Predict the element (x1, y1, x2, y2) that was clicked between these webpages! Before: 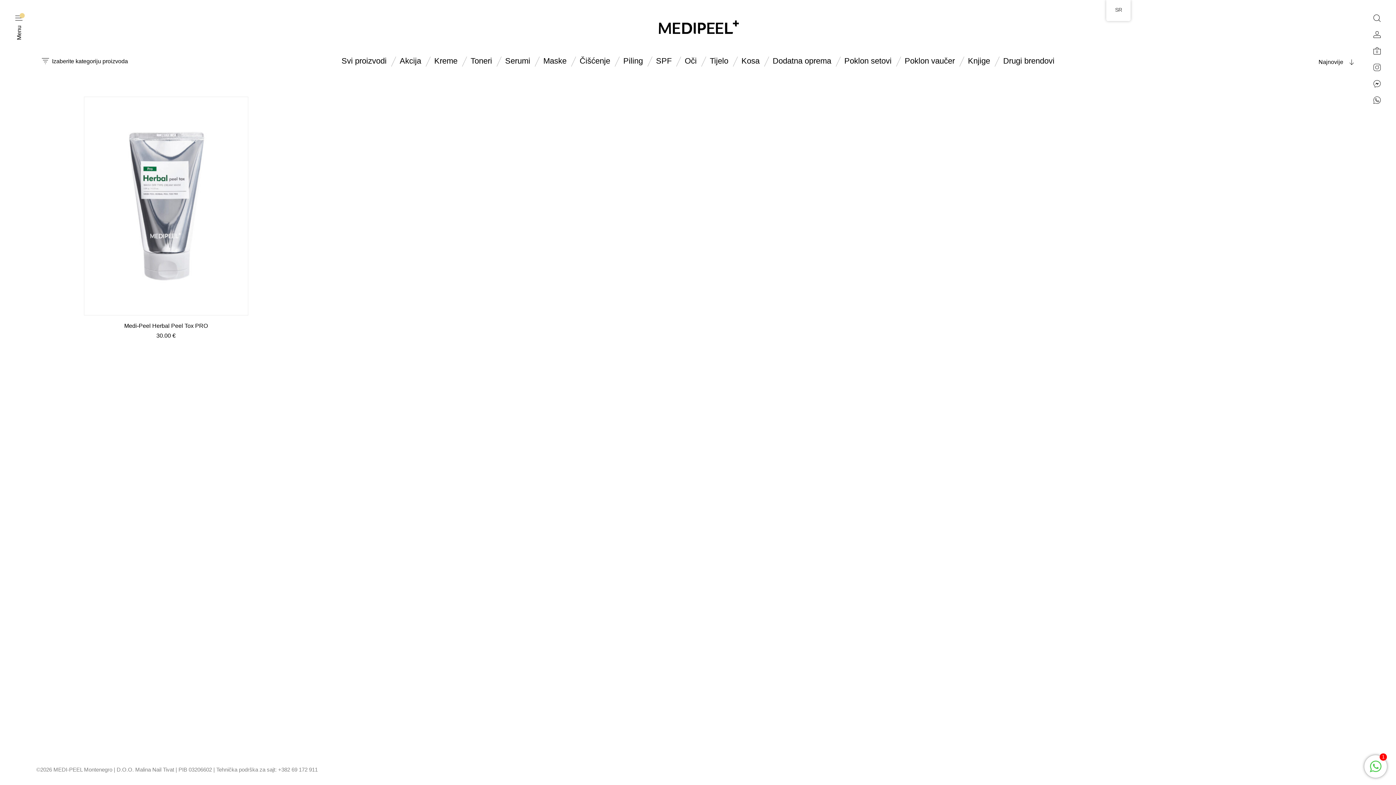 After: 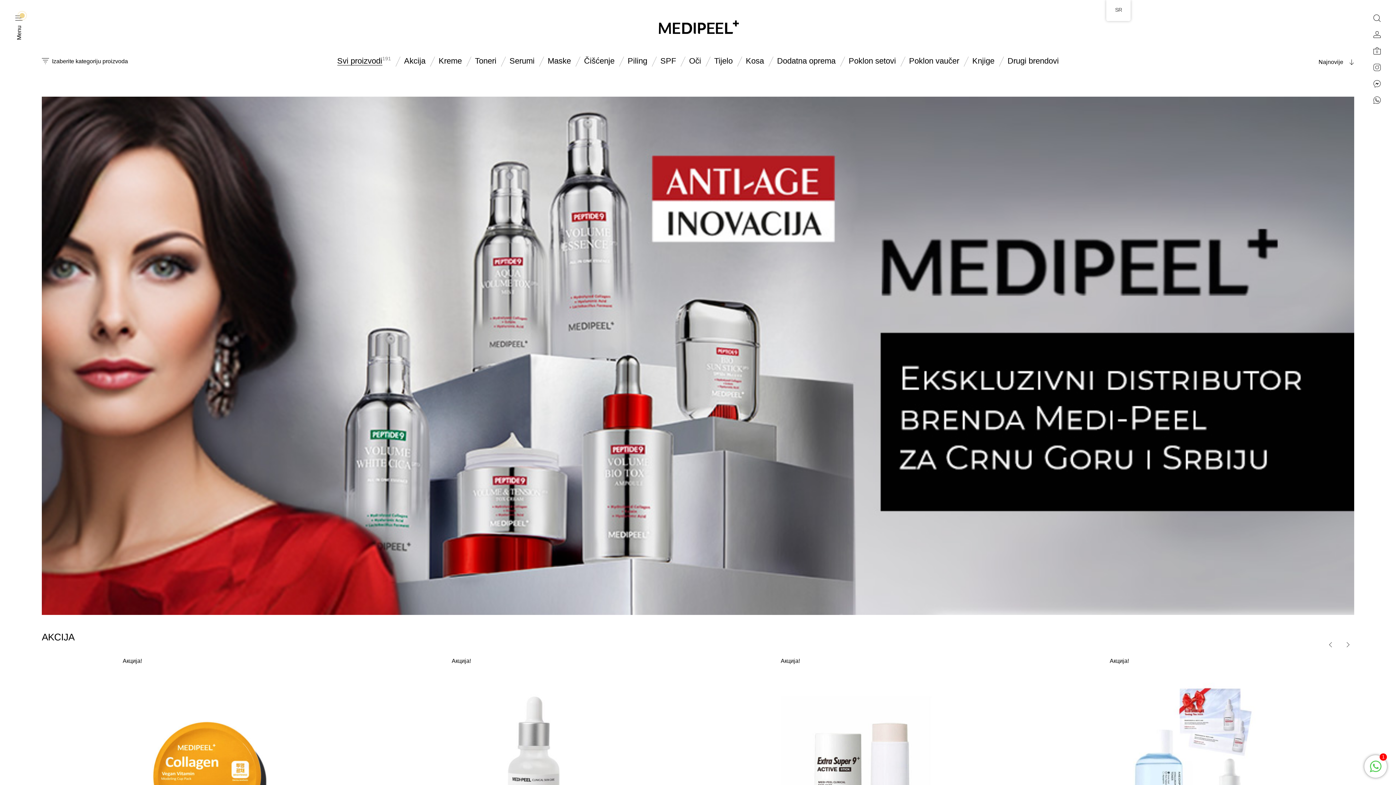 Action: label: Svi proizvodi bbox: (341, 56, 386, 65)